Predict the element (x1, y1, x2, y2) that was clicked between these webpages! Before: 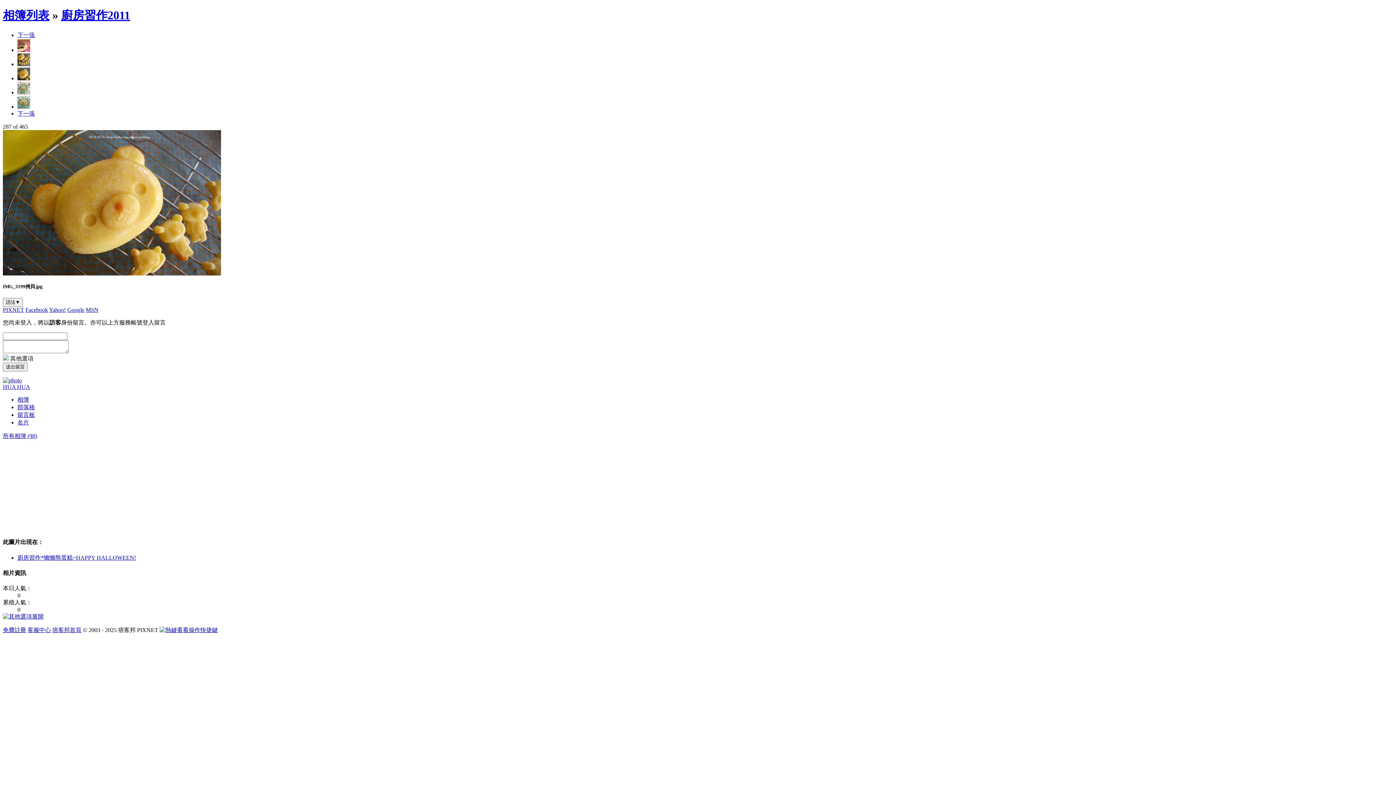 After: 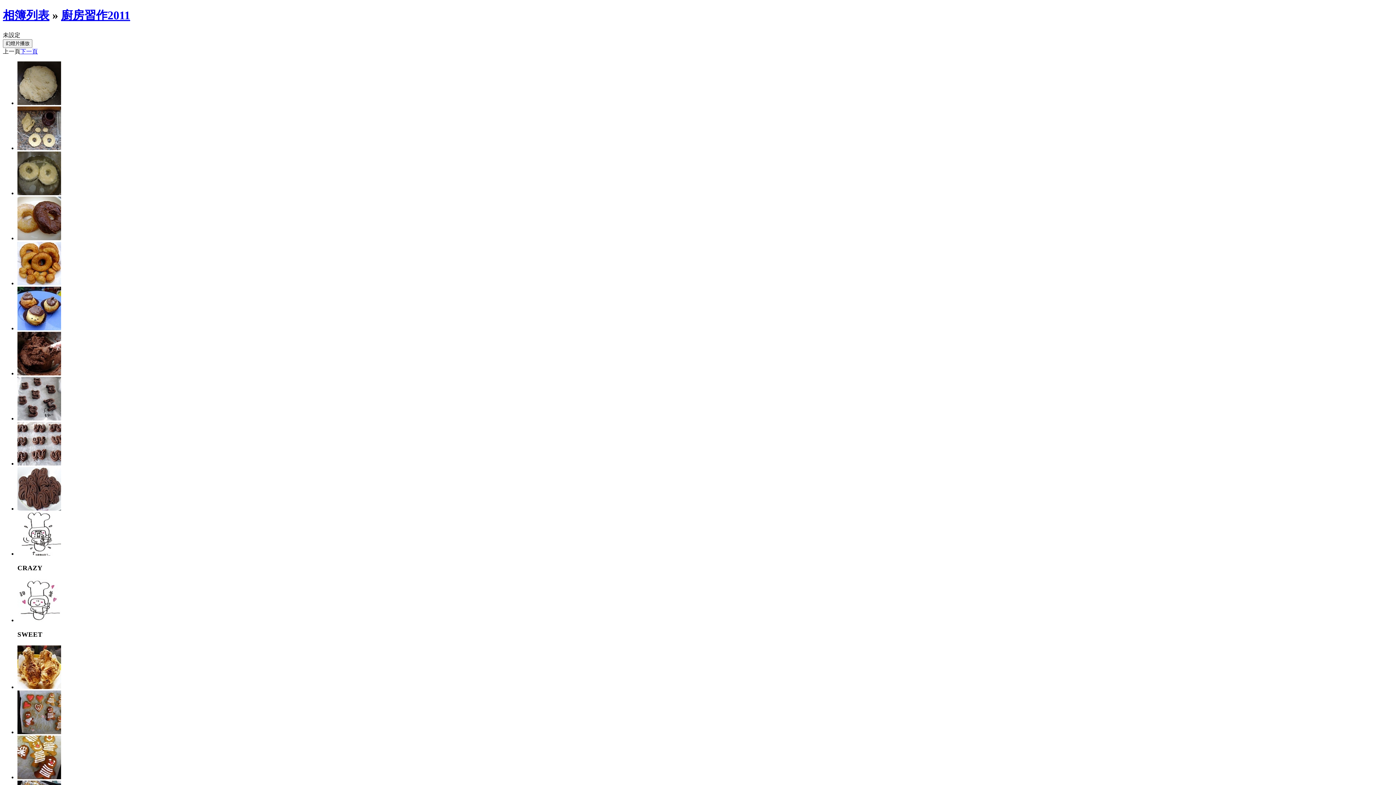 Action: label: 廚房習作2011 bbox: (61, 8, 130, 21)